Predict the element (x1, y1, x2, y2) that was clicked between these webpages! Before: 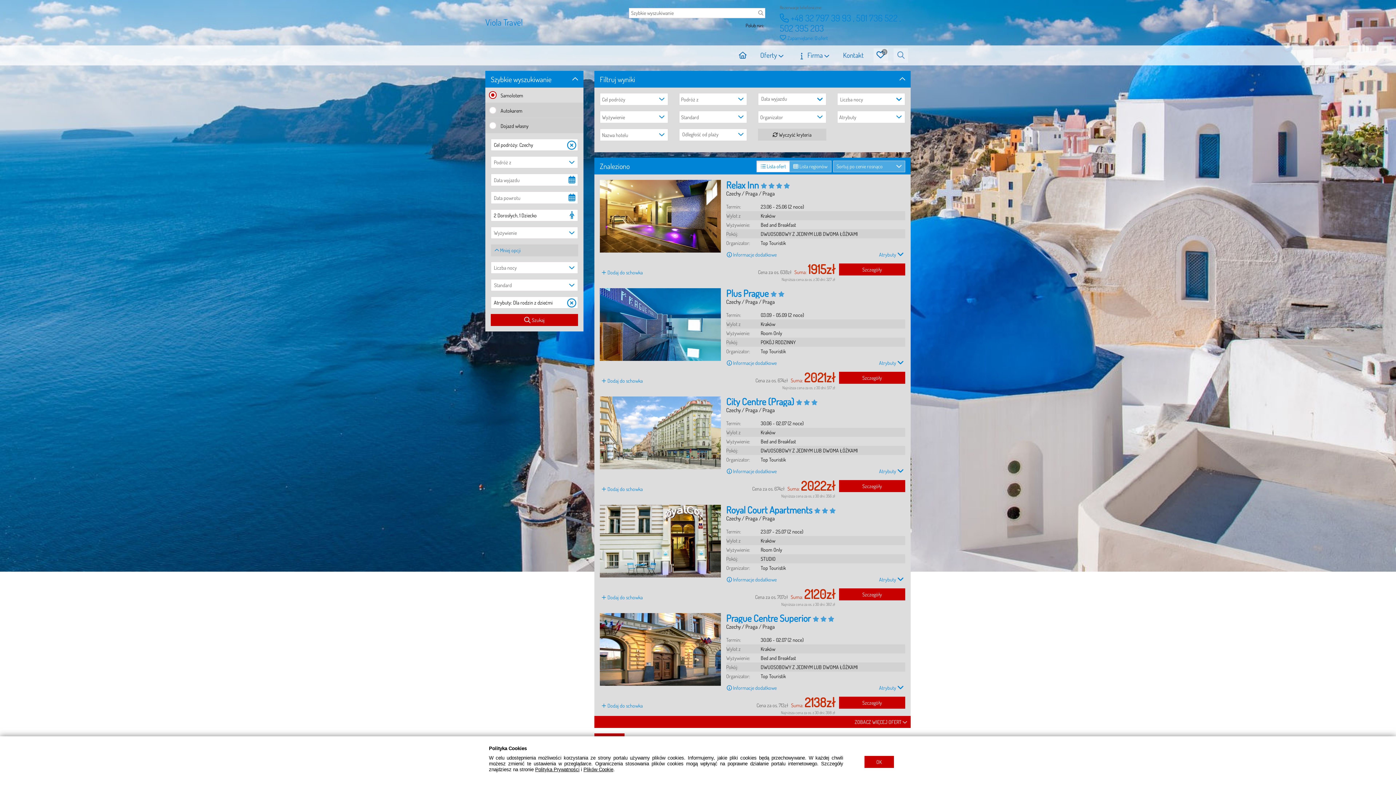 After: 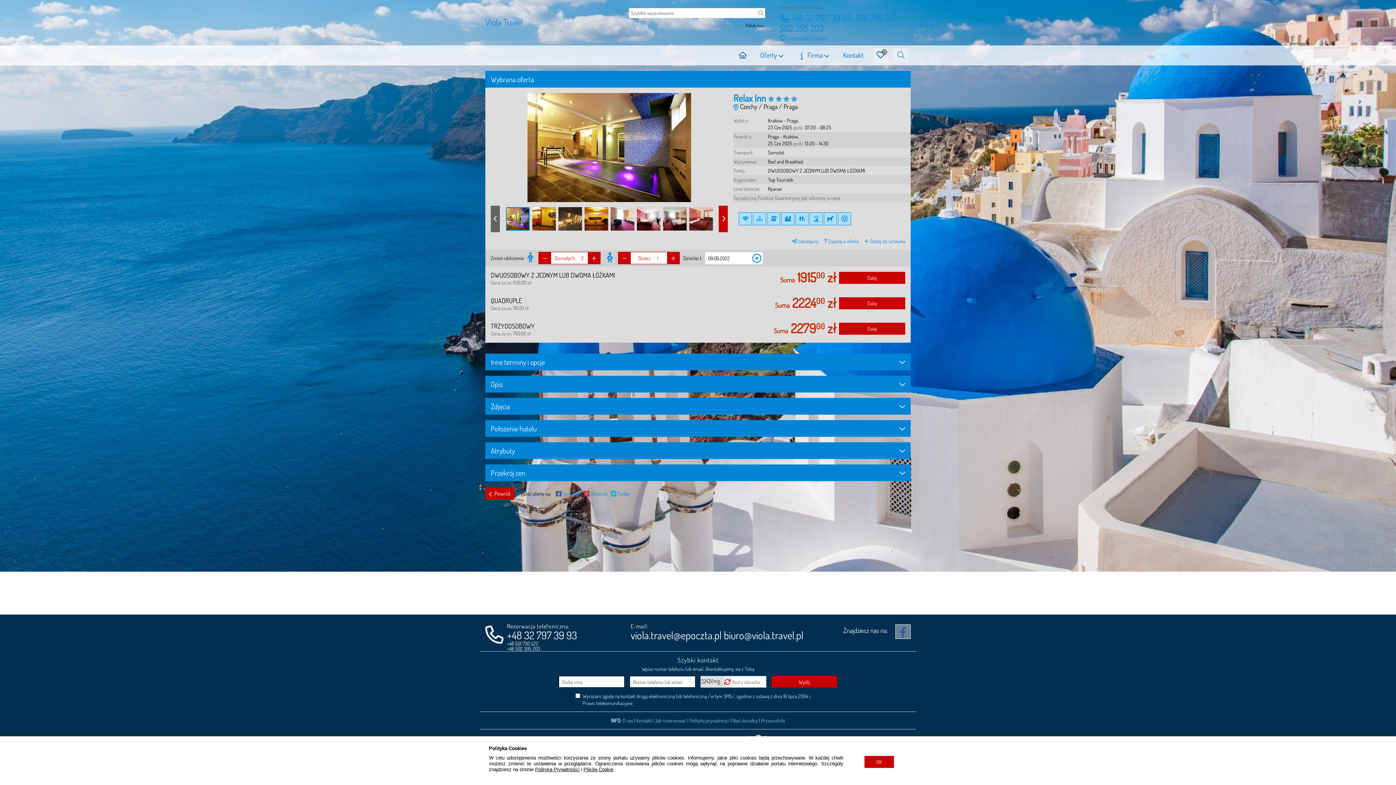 Action: bbox: (839, 263, 905, 275) label: Szczegóły